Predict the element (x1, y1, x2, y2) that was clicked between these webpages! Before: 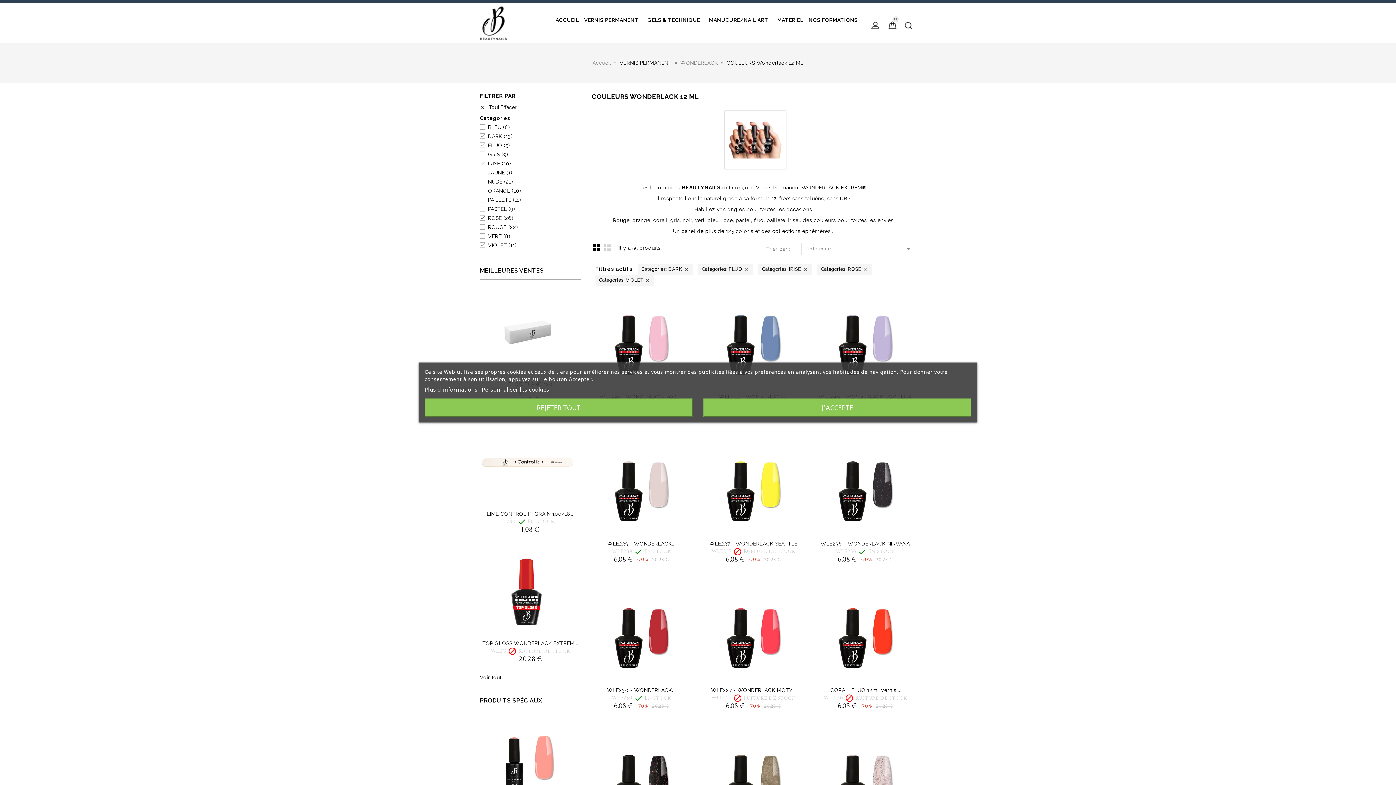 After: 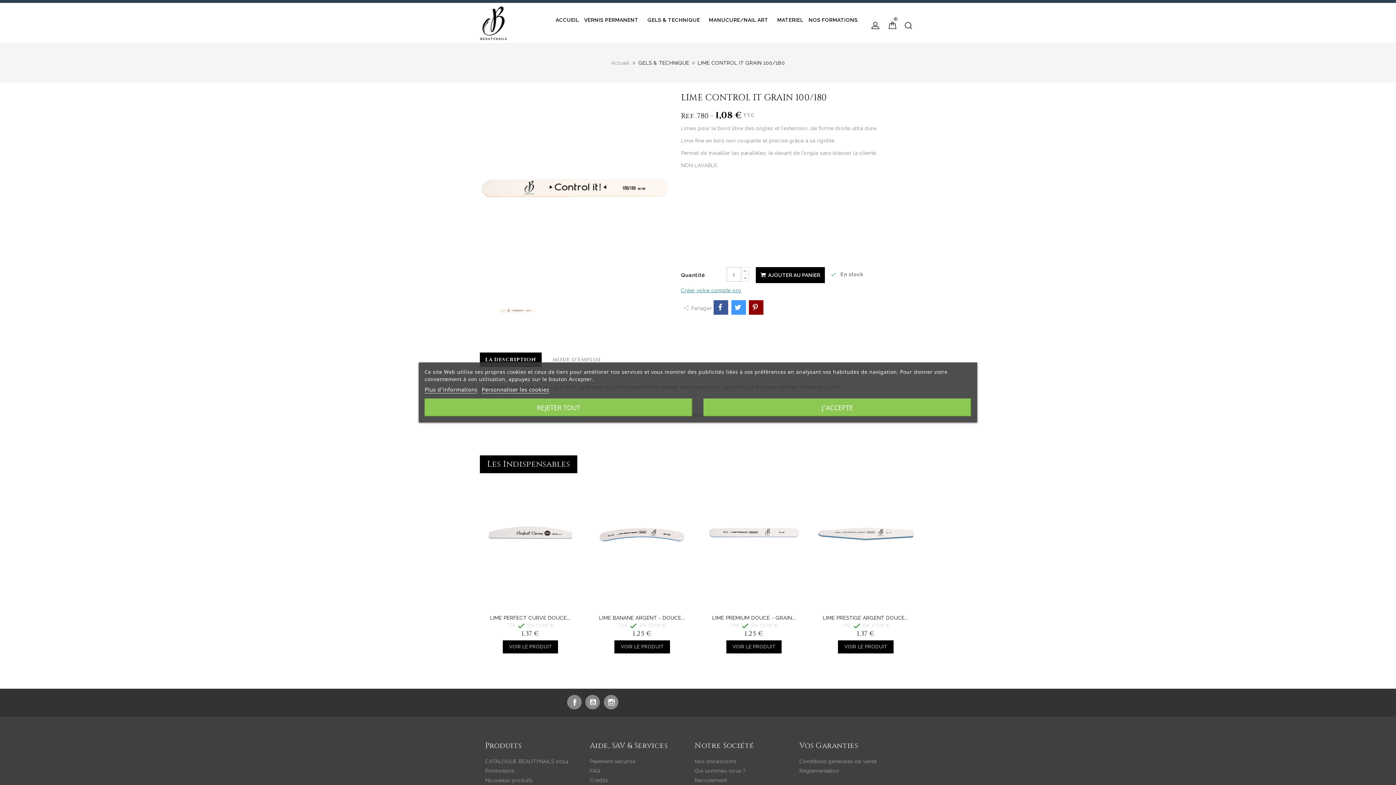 Action: label: LIME CONTROL IT GRAIN 100/180 bbox: (486, 511, 574, 516)